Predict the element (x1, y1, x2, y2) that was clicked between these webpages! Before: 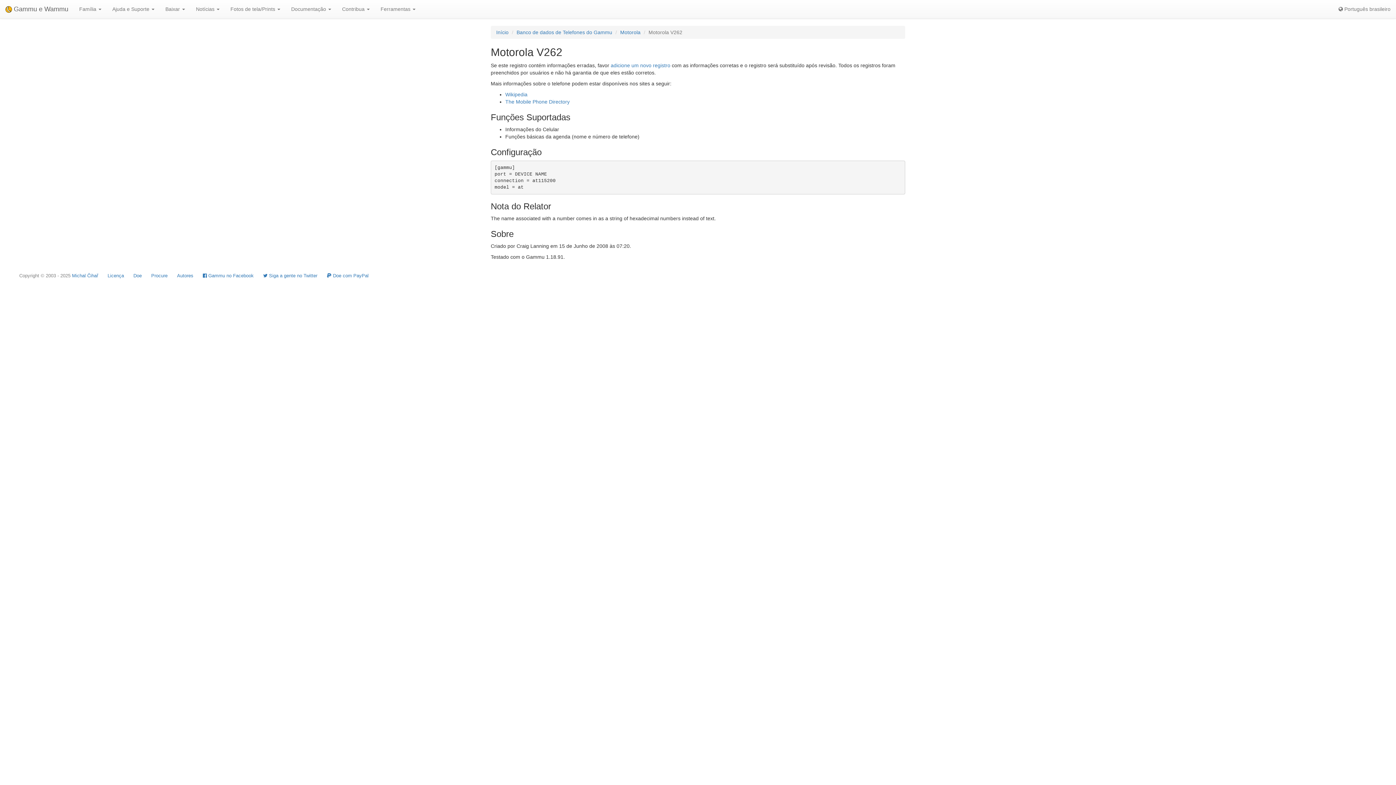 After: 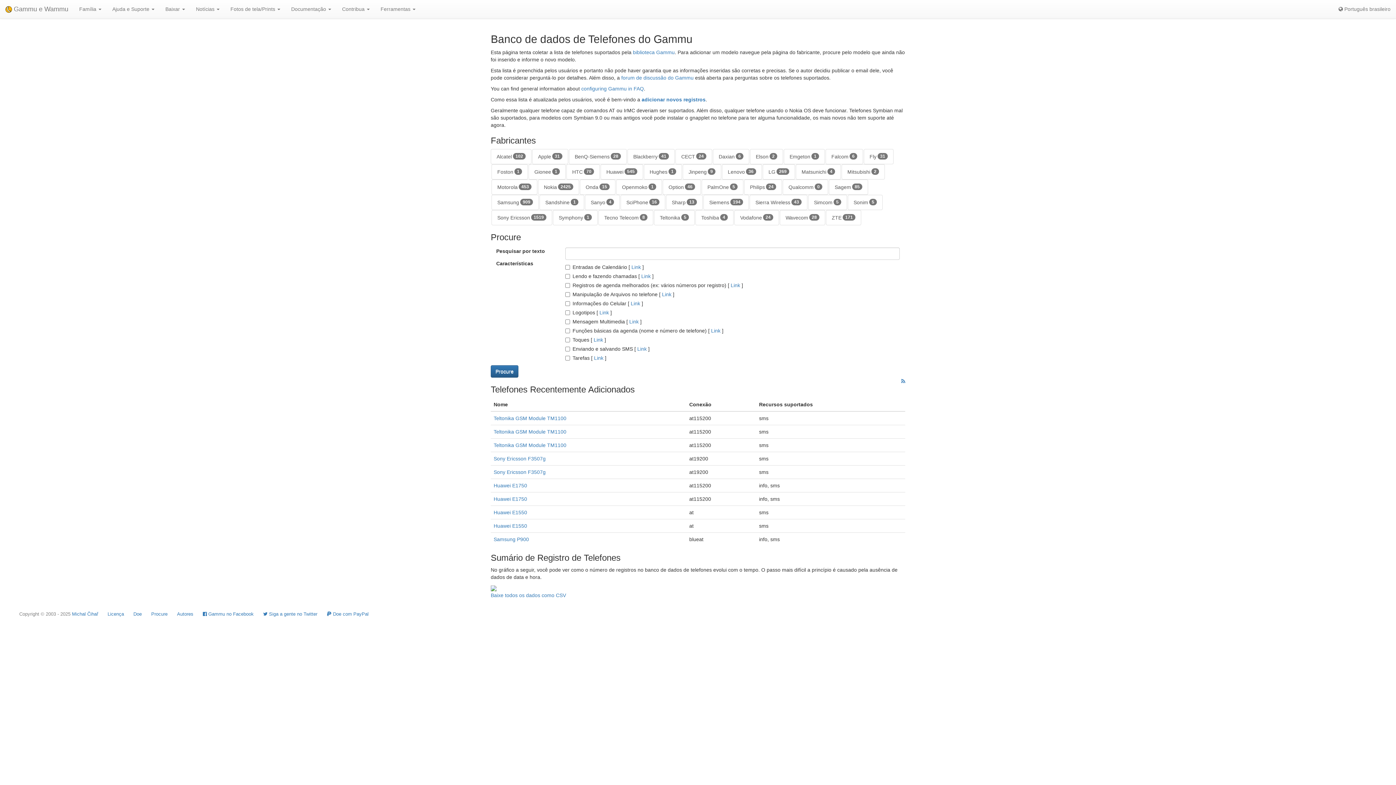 Action: bbox: (516, 29, 612, 35) label: Banco de dados de Telefones do Gammu